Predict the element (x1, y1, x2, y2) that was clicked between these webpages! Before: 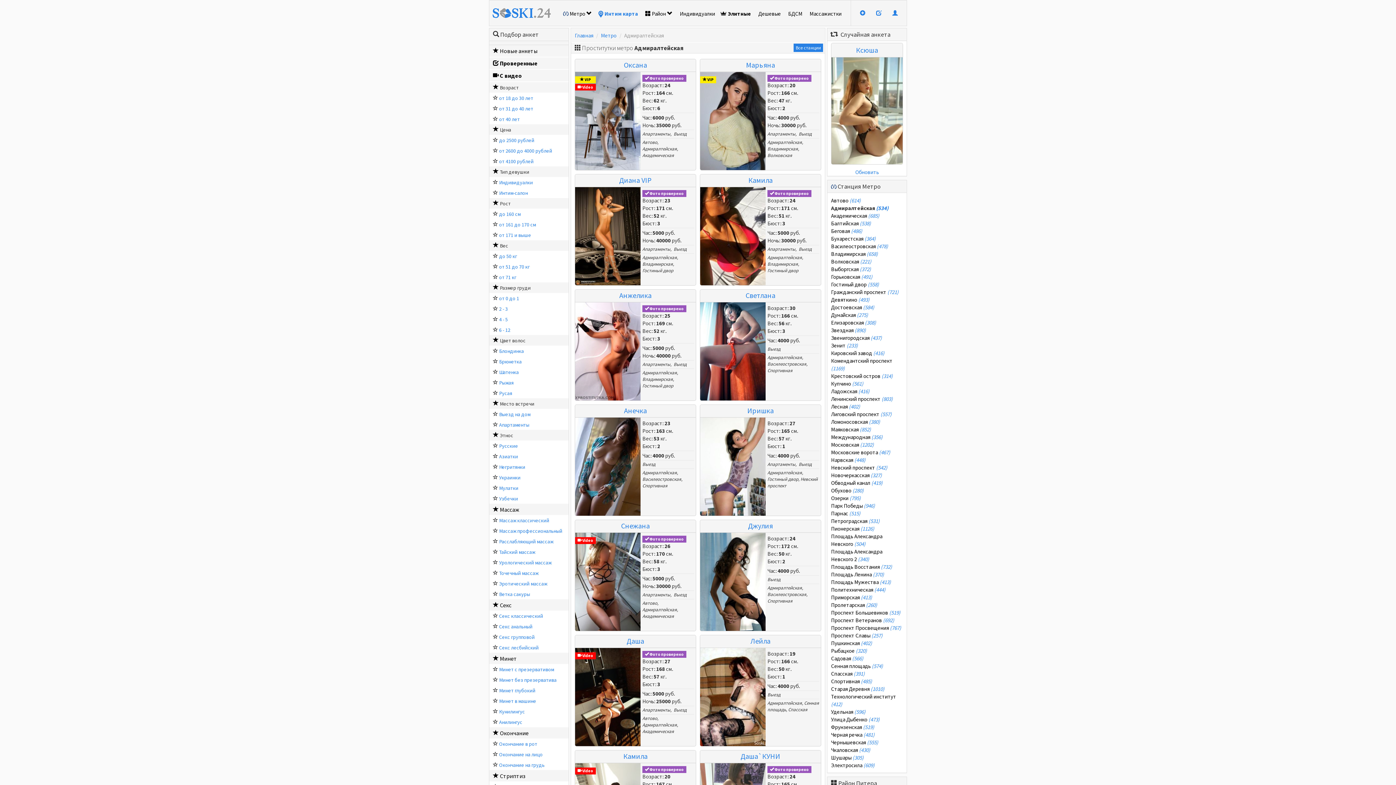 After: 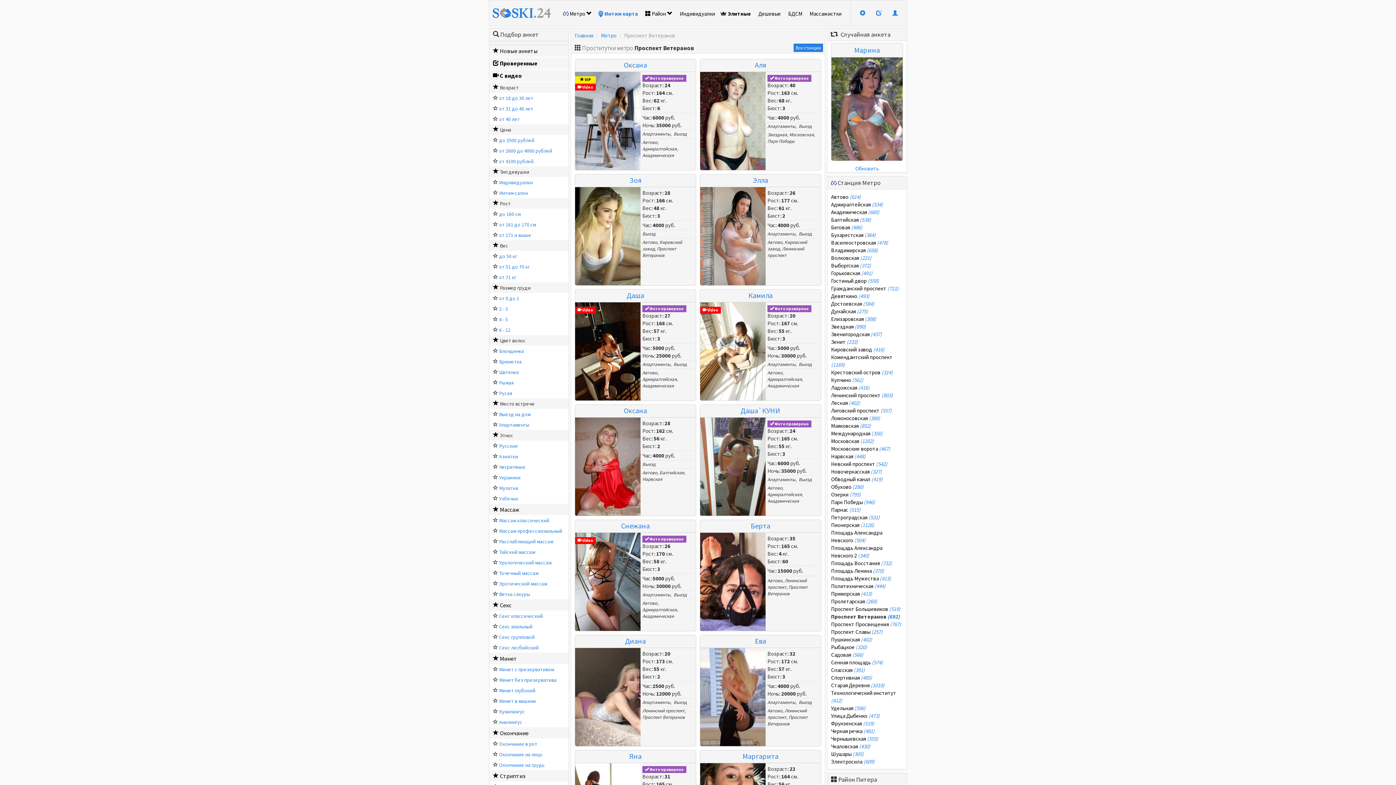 Action: label: Проспект Ветеранов (692) bbox: (831, 617, 894, 624)